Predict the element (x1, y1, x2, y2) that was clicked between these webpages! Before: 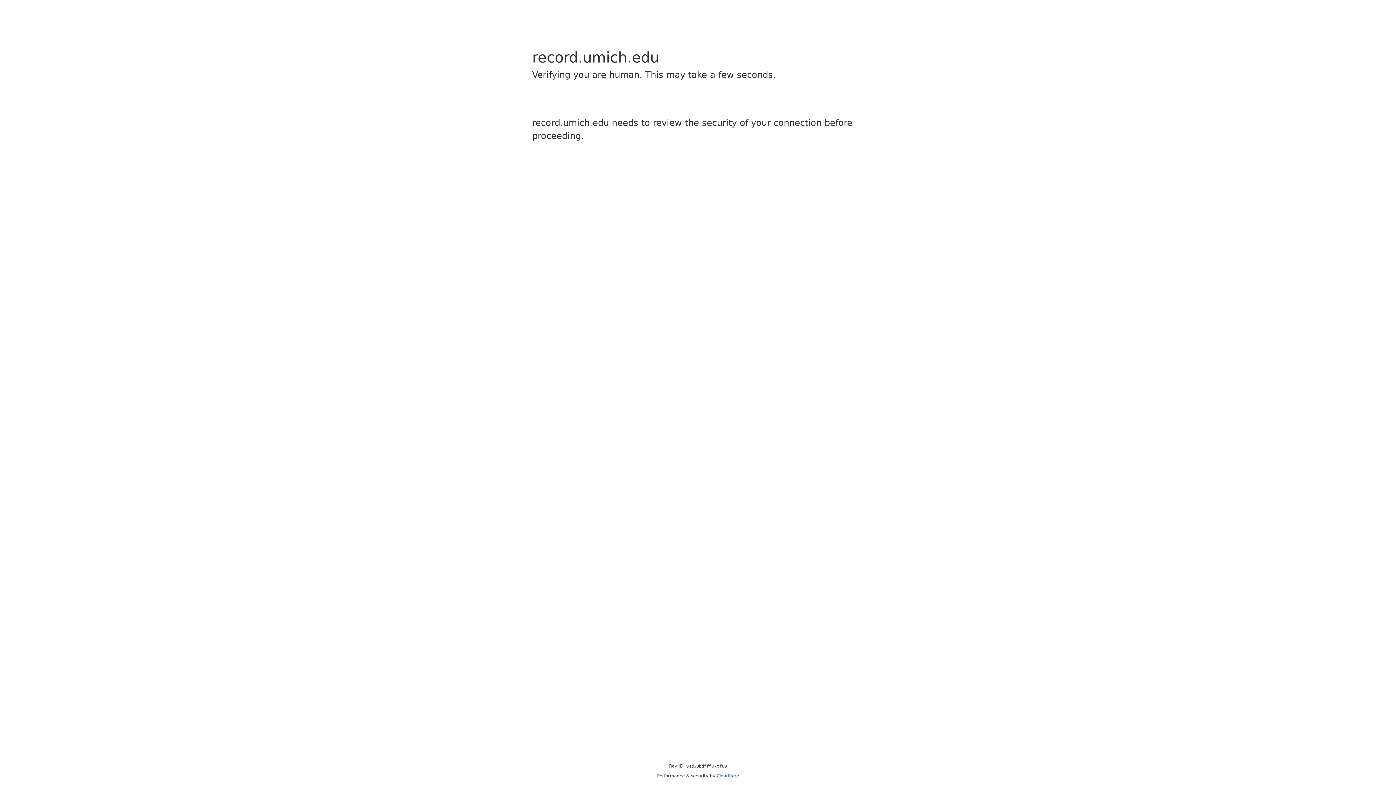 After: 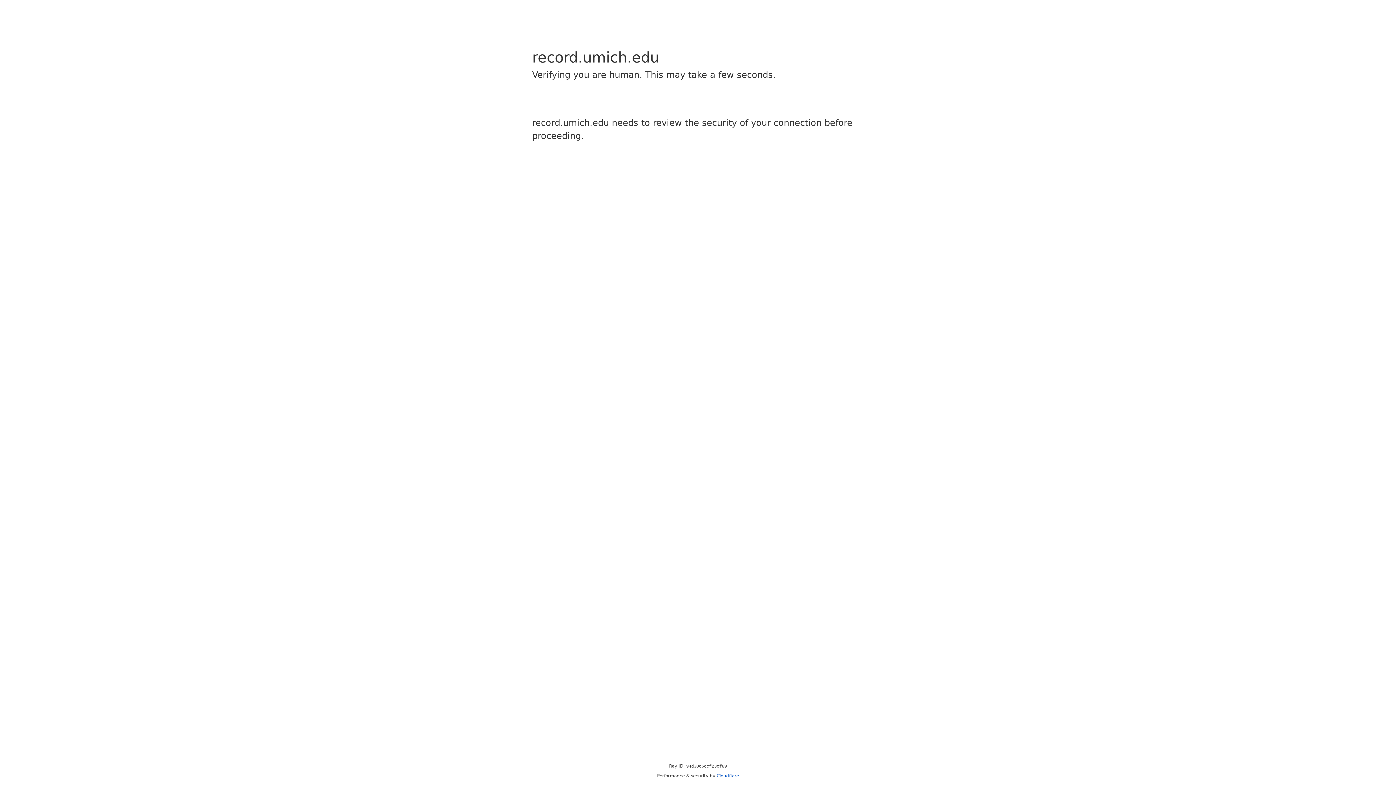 Action: label: Cloudflare bbox: (716, 773, 739, 778)